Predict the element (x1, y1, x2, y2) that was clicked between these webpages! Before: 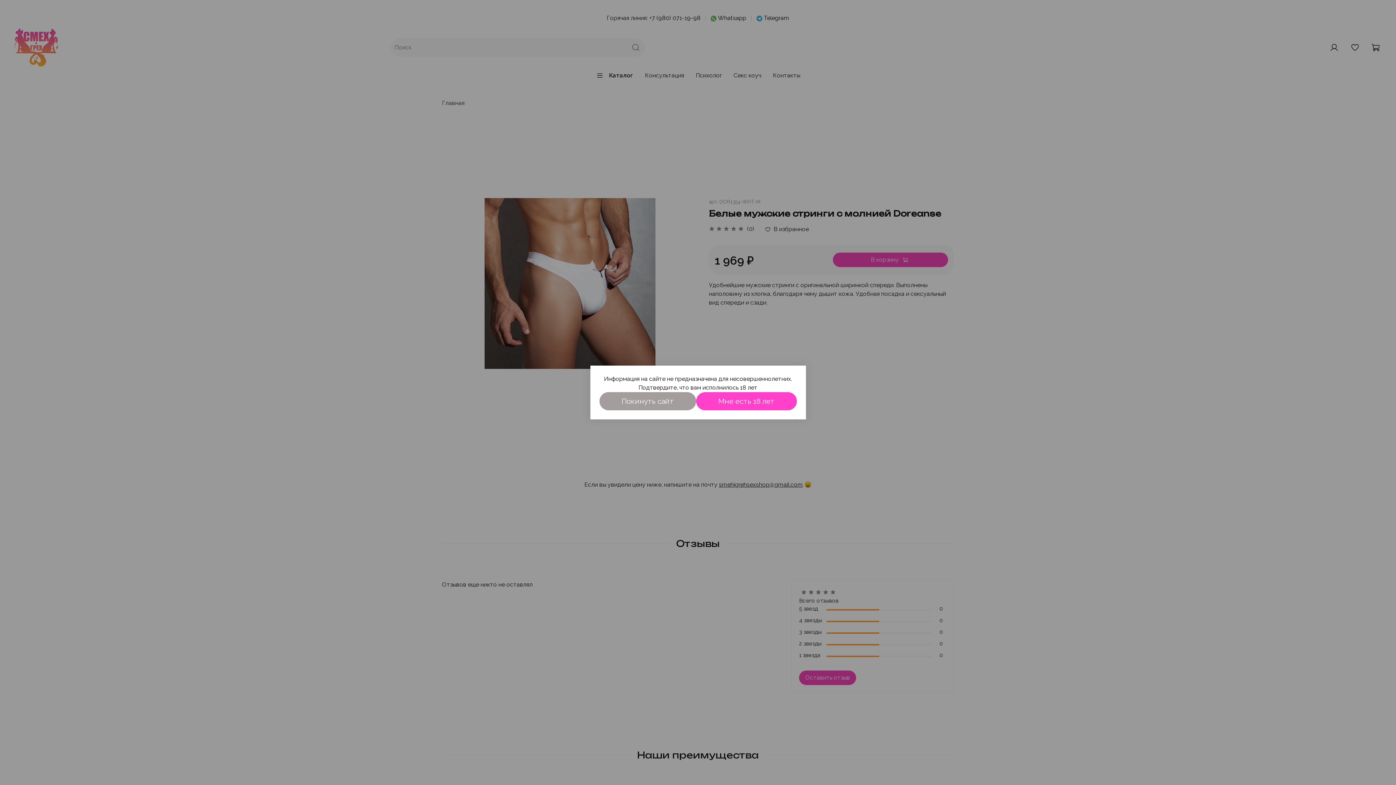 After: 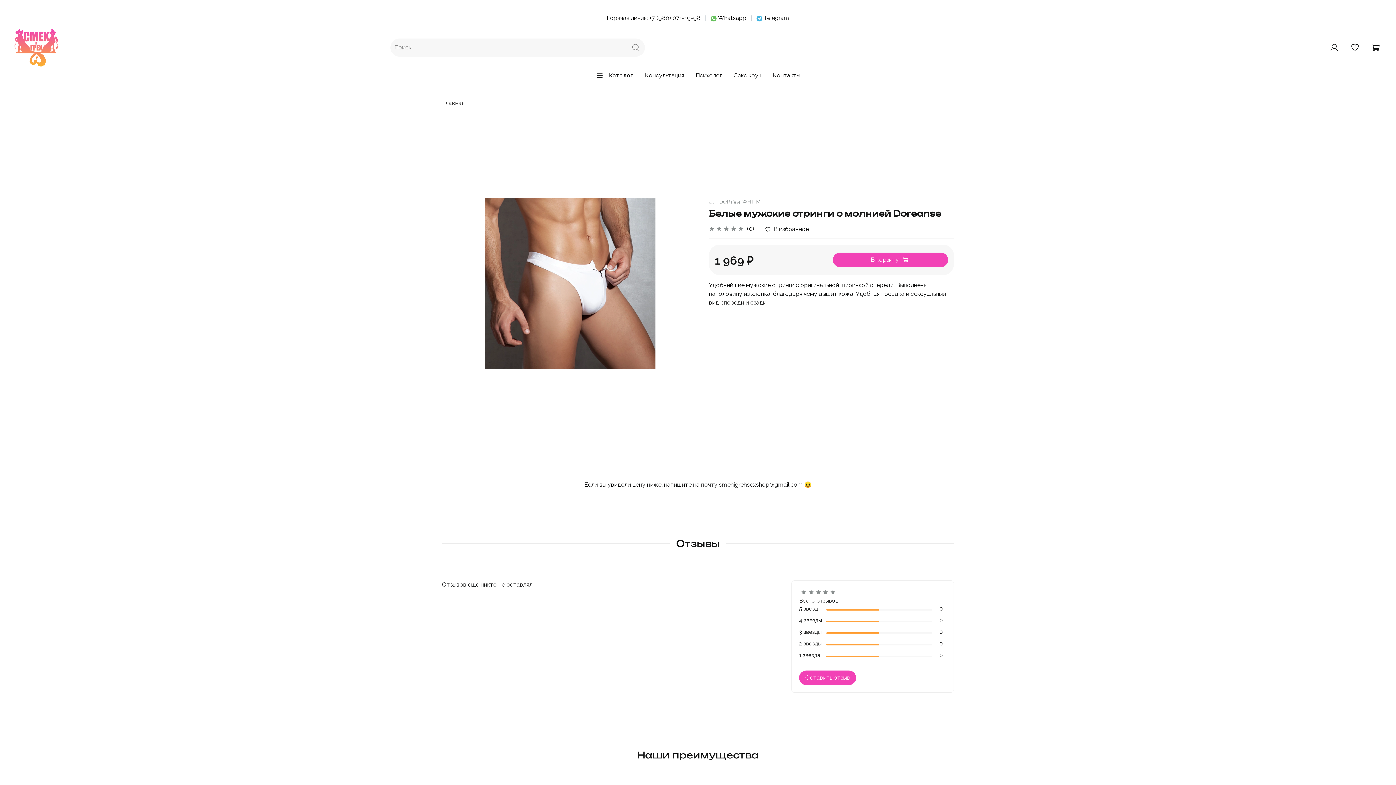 Action: bbox: (696, 392, 796, 410) label: Мне есть 18 лет